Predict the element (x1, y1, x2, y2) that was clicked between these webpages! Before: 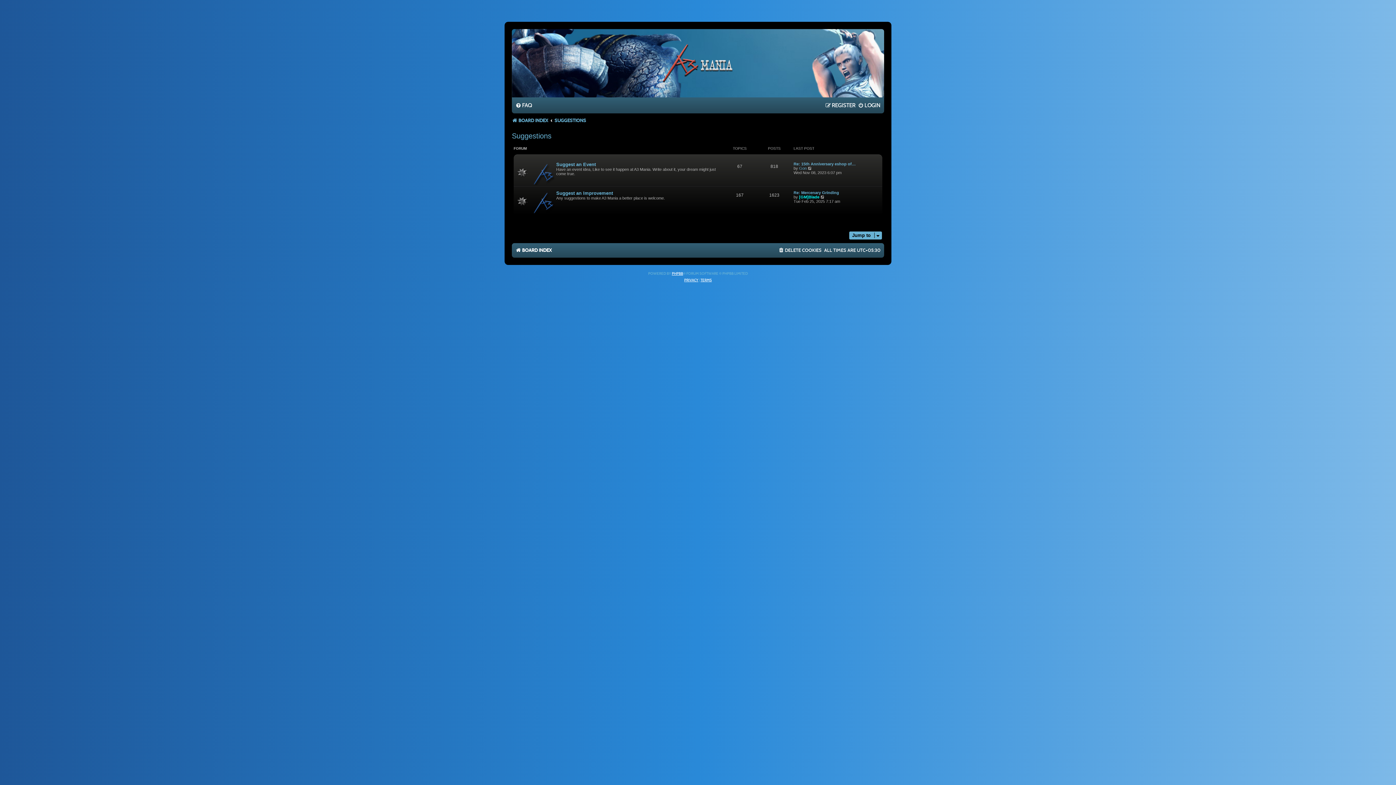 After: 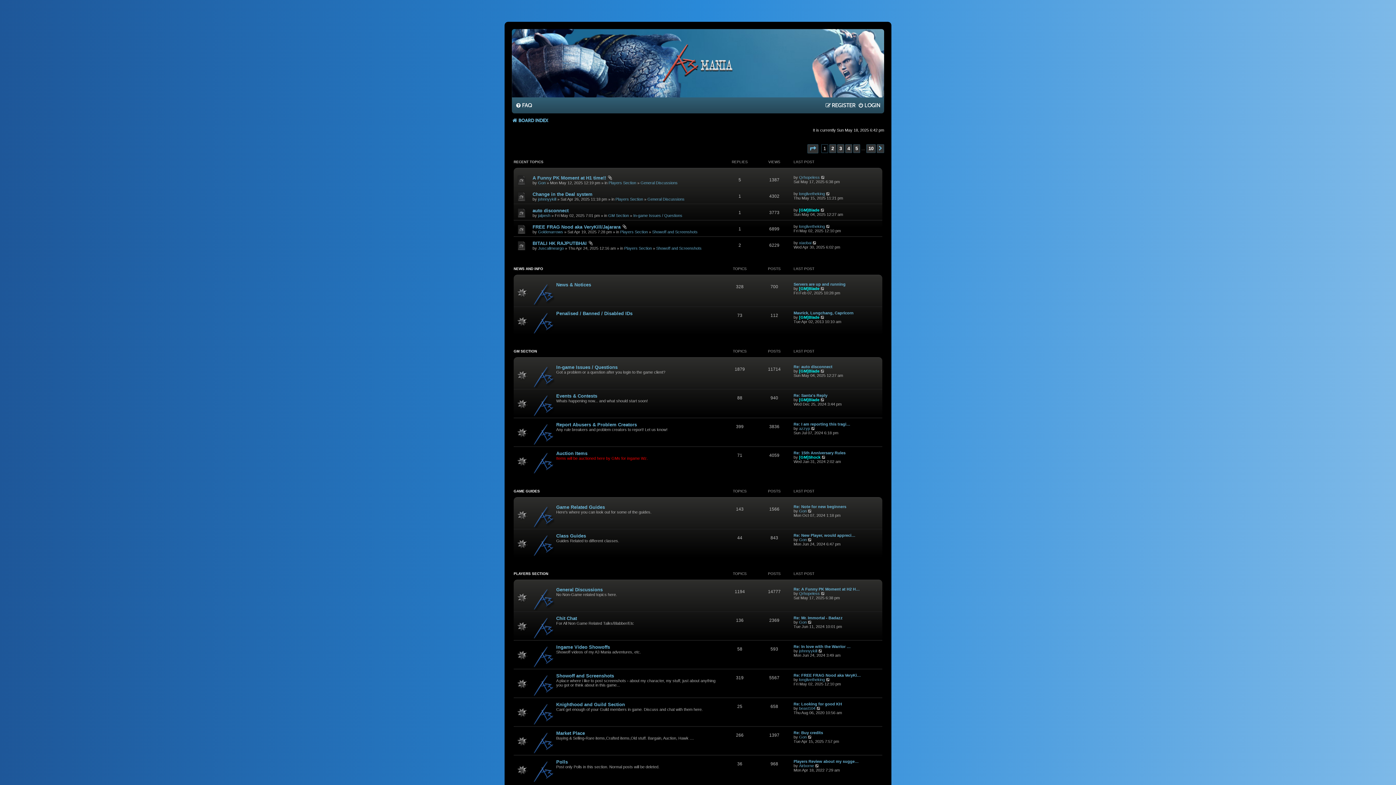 Action: bbox: (512, 115, 548, 126) label: BOARD INDEX